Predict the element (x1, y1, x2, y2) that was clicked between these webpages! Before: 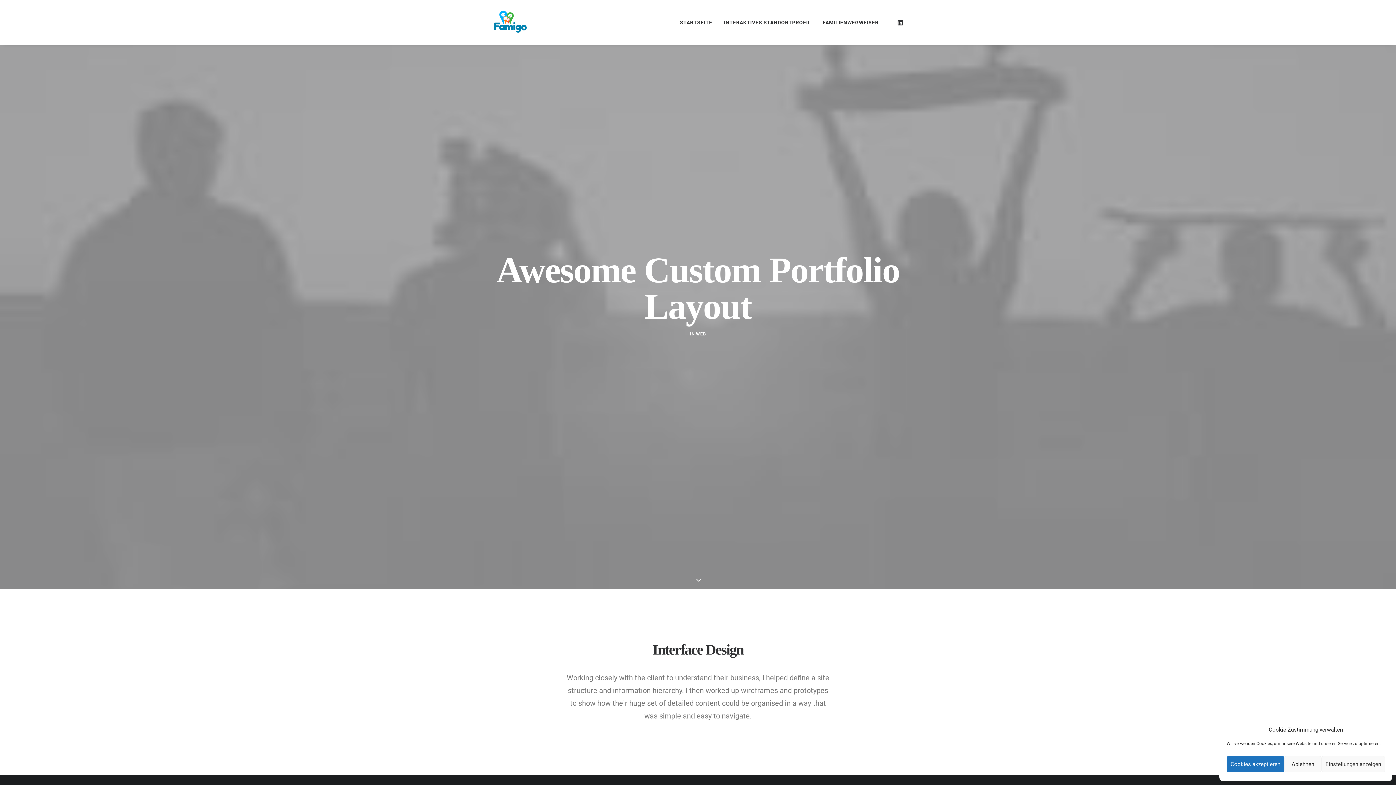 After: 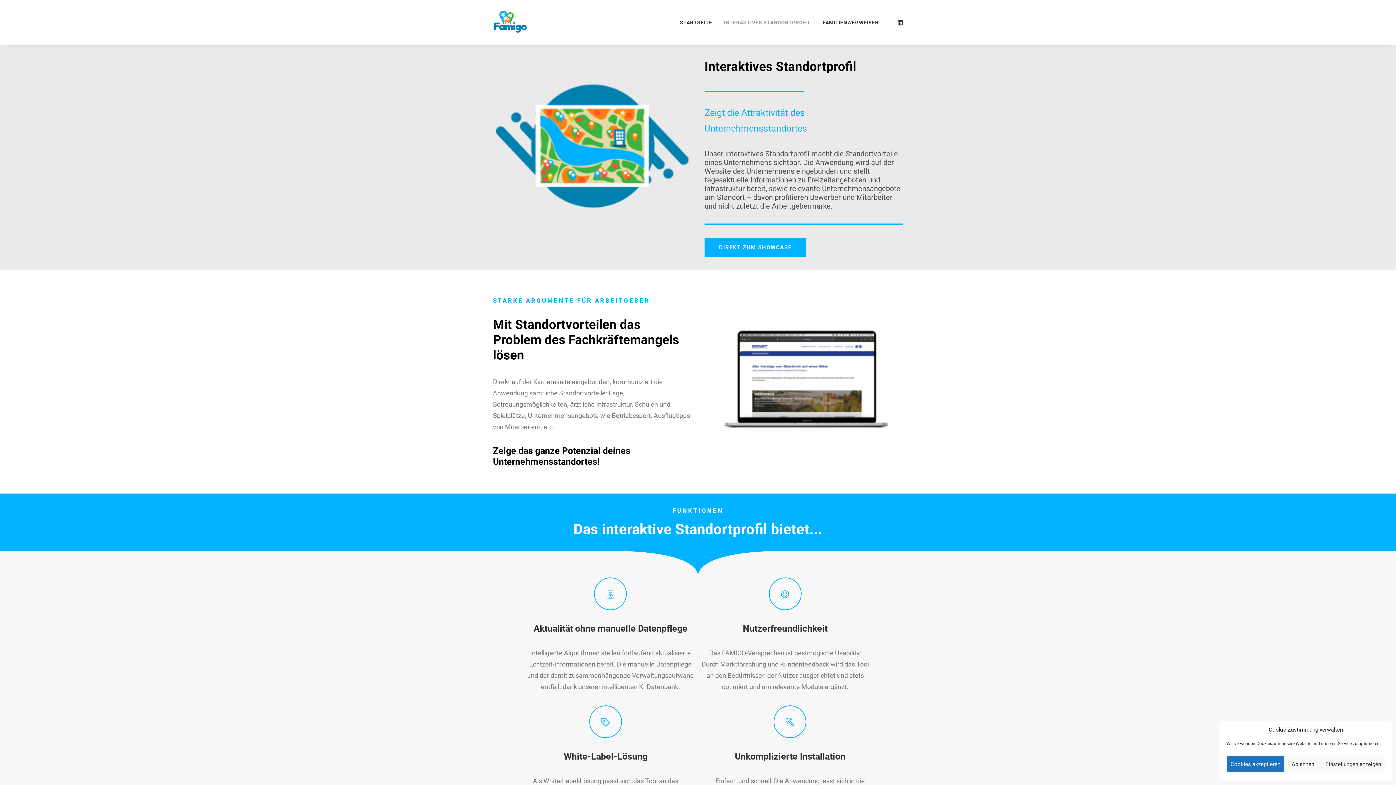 Action: bbox: (718, 0, 816, 45) label: INTERAKTIVES STANDORTPROFIL